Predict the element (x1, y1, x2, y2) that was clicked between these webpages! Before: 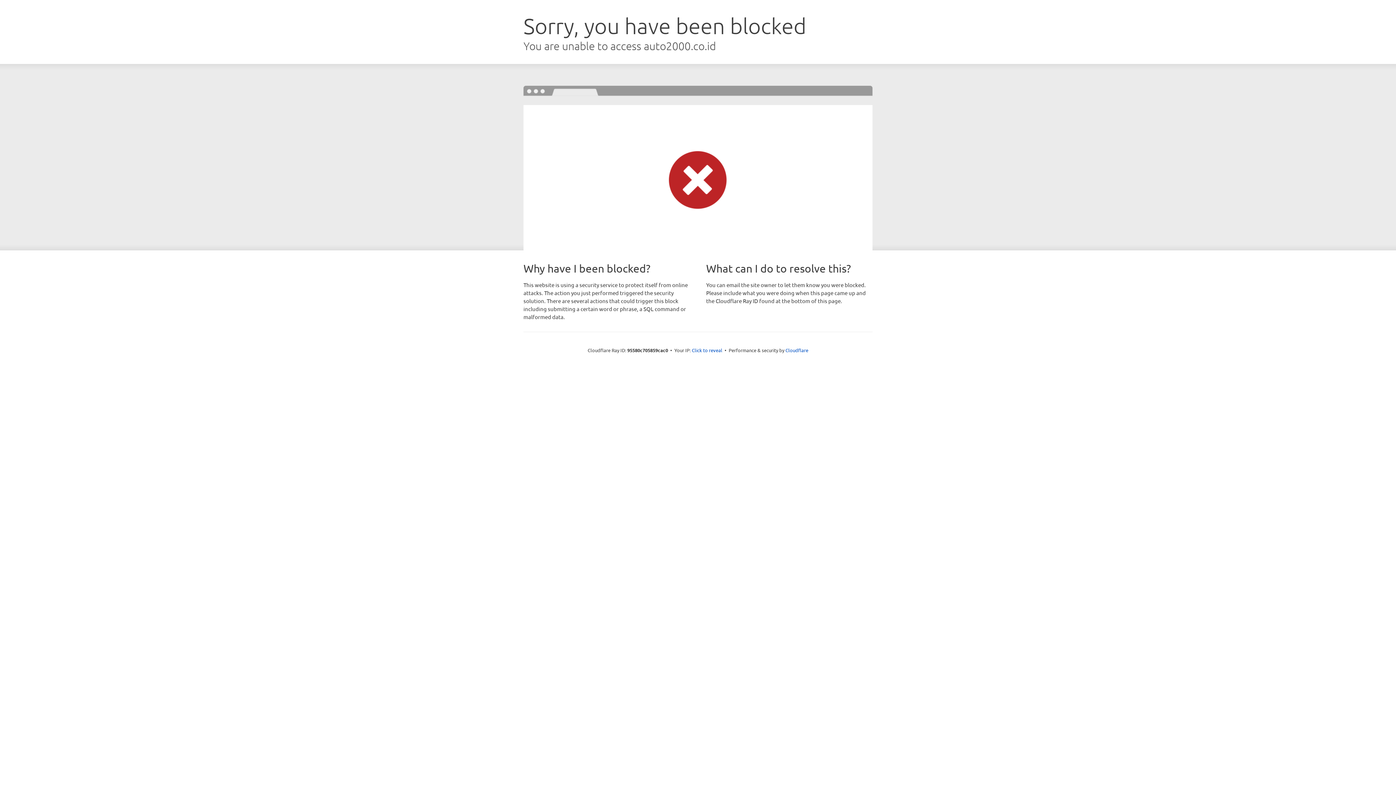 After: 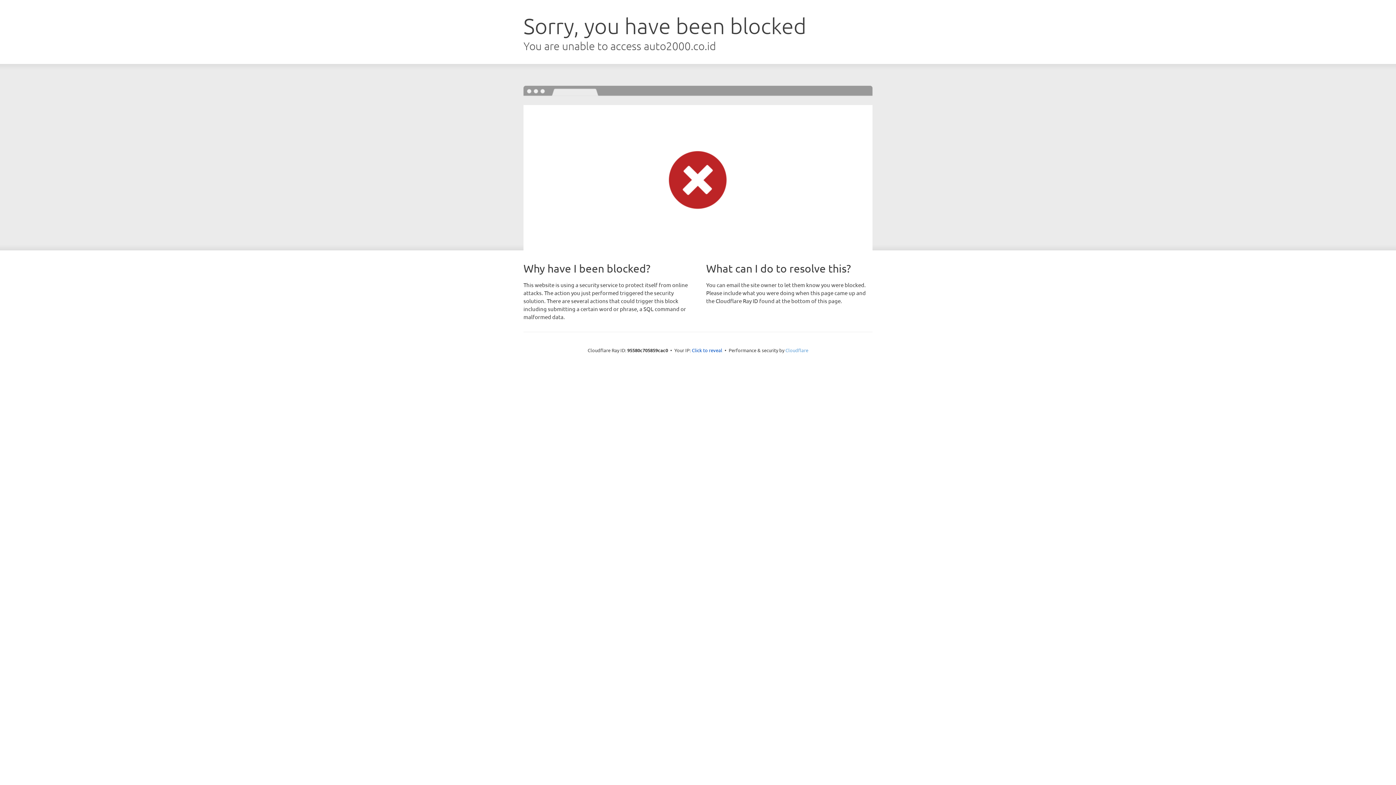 Action: bbox: (785, 347, 808, 353) label: Cloudflare